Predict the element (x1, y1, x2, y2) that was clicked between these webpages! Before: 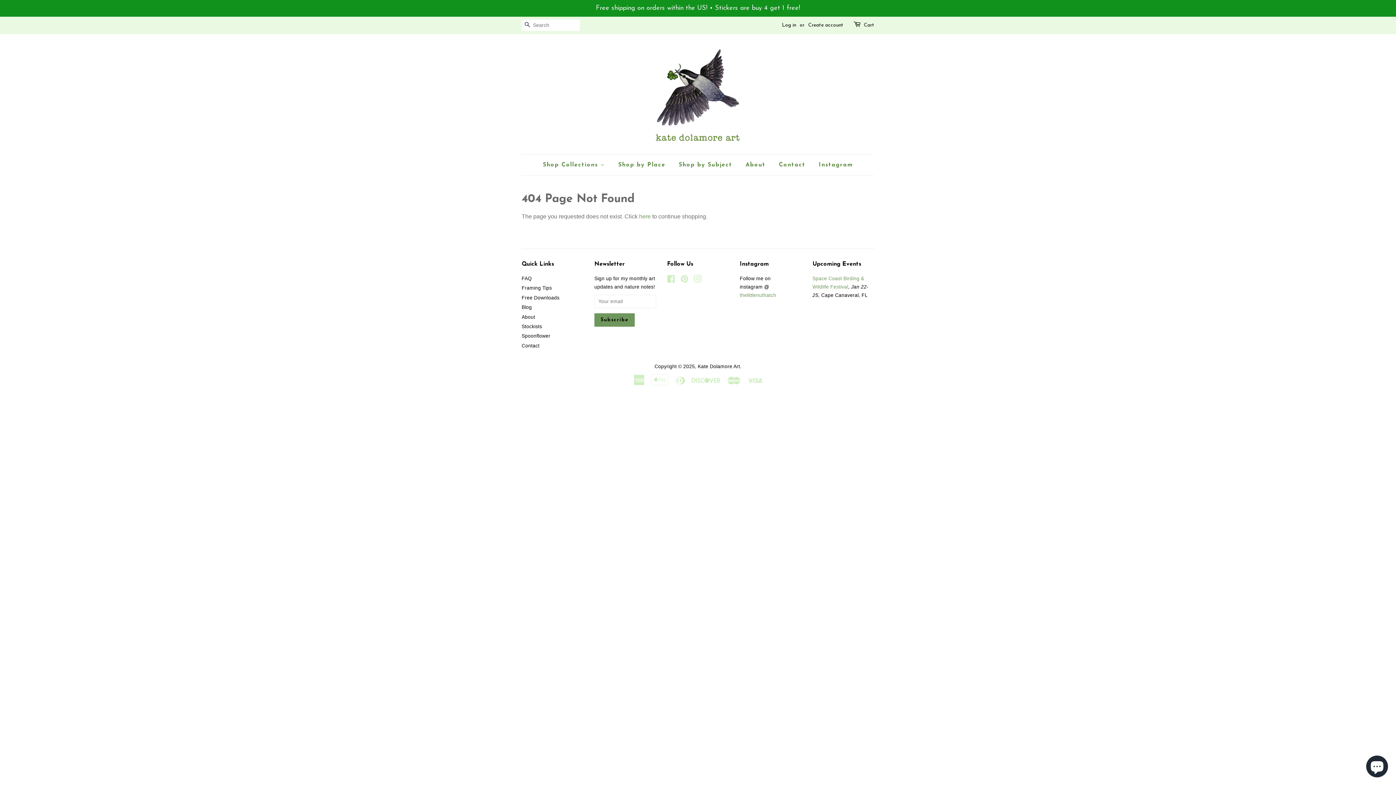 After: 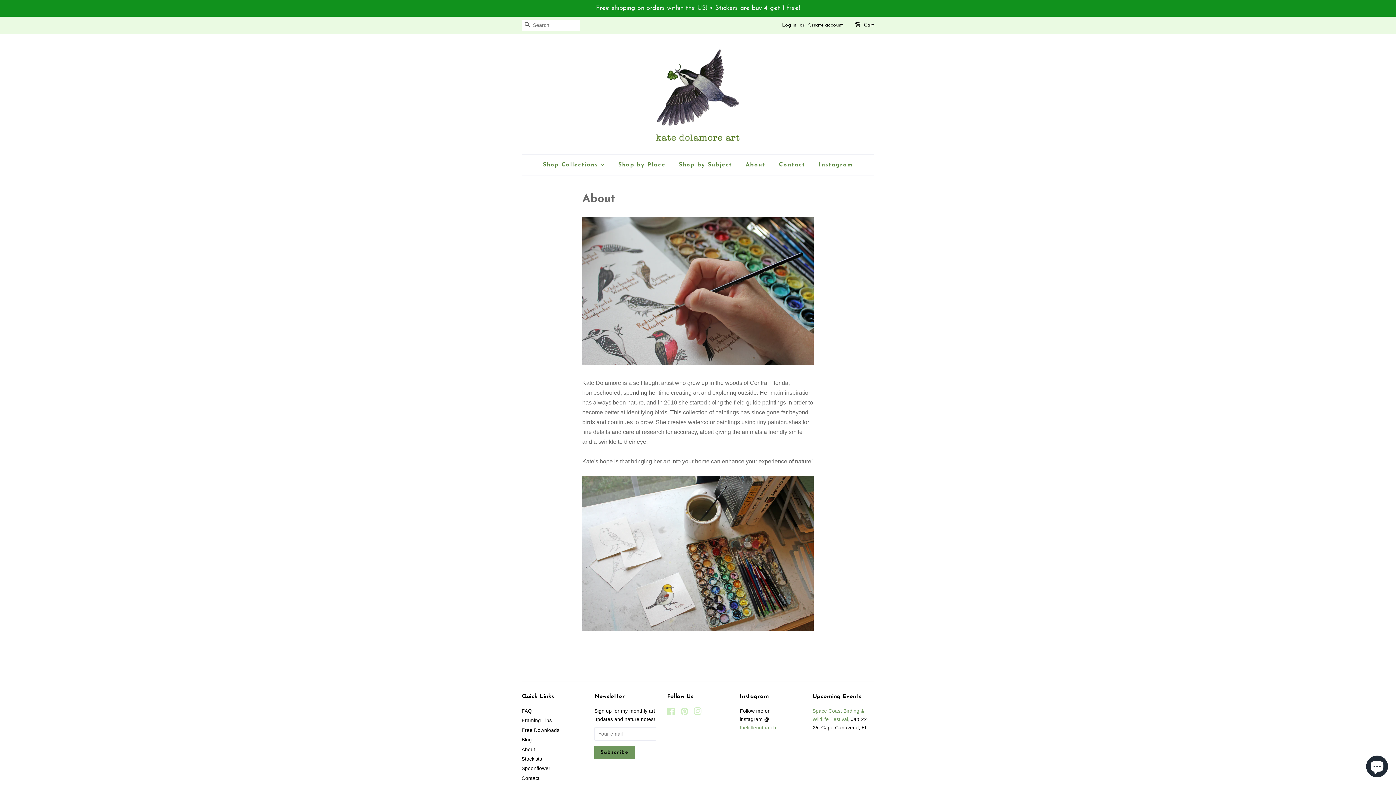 Action: bbox: (521, 314, 535, 319) label: About